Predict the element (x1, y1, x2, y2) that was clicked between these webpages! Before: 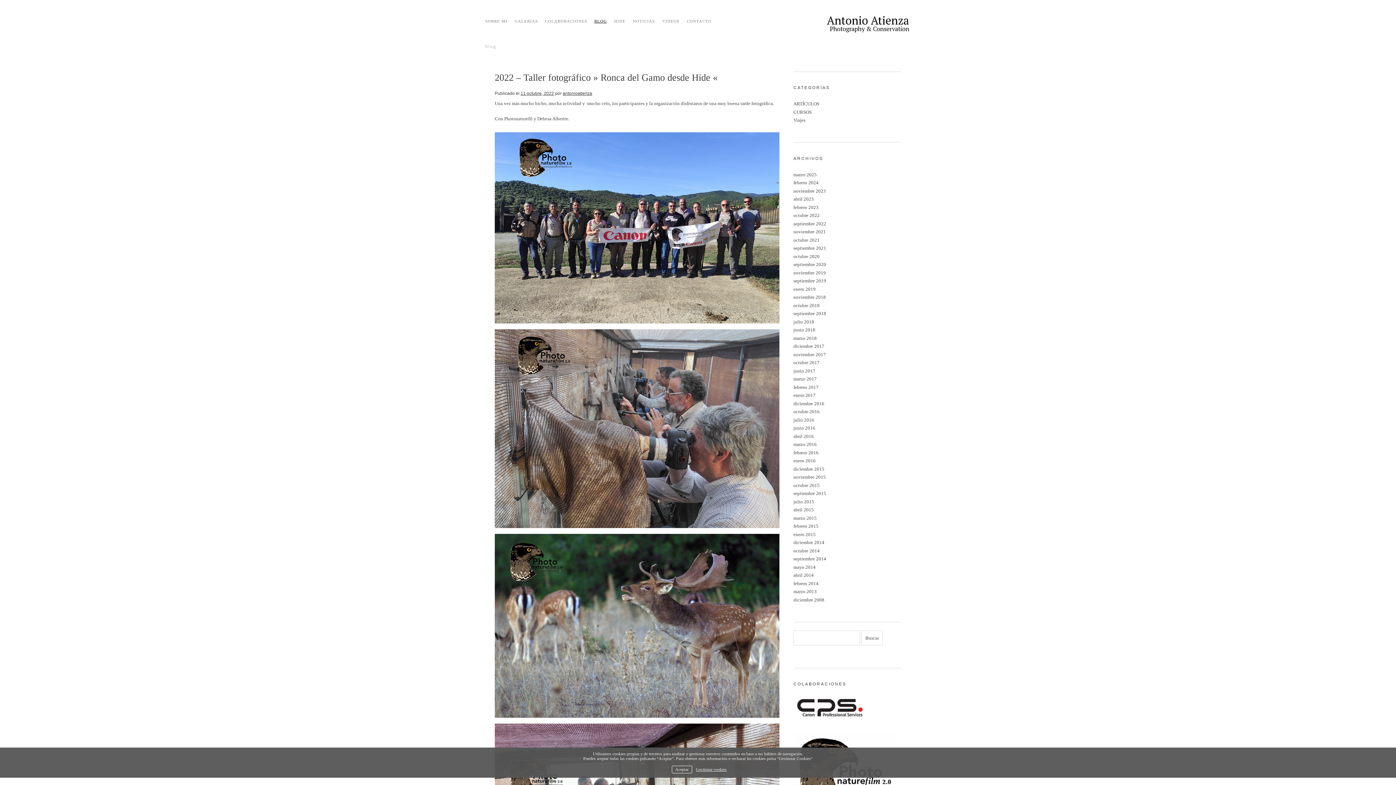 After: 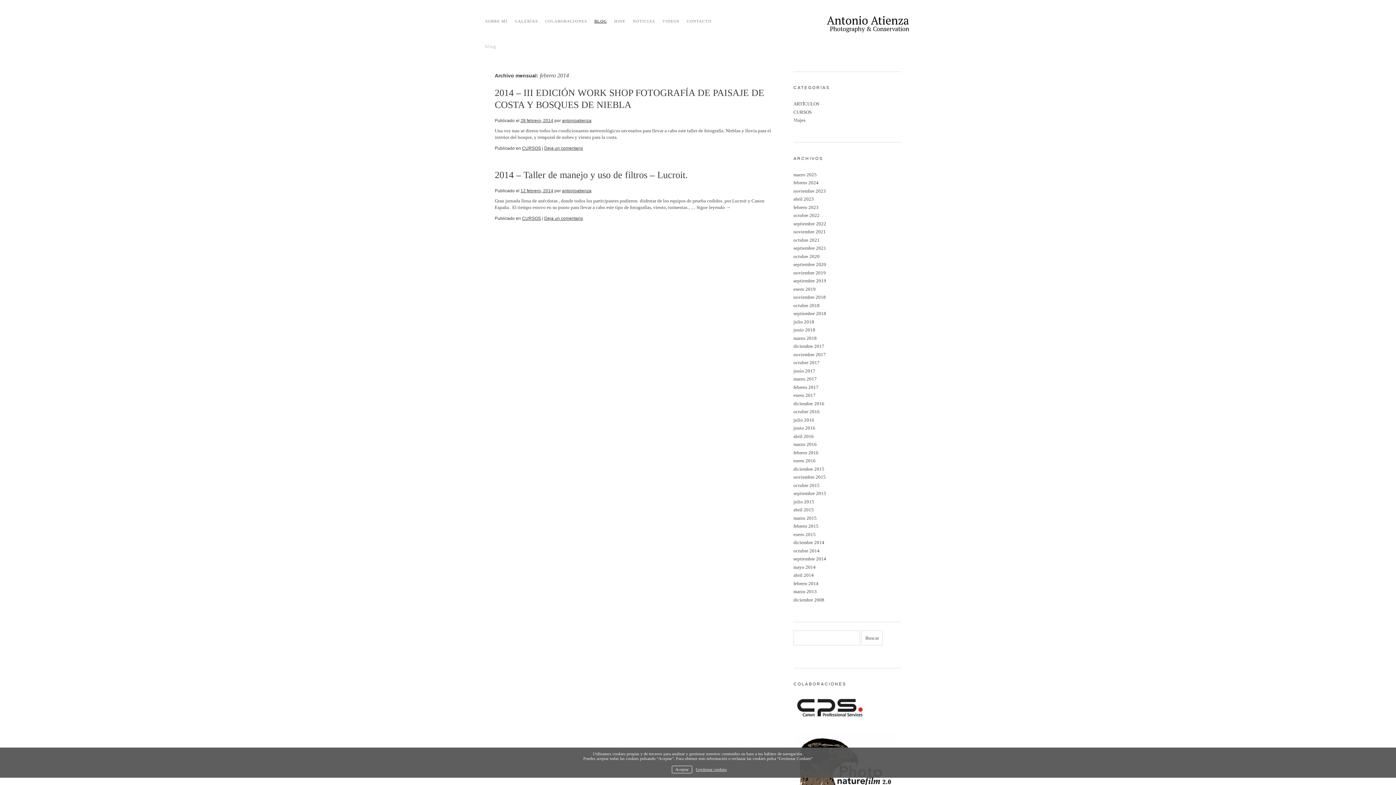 Action: label: febrero 2014 bbox: (793, 580, 818, 586)